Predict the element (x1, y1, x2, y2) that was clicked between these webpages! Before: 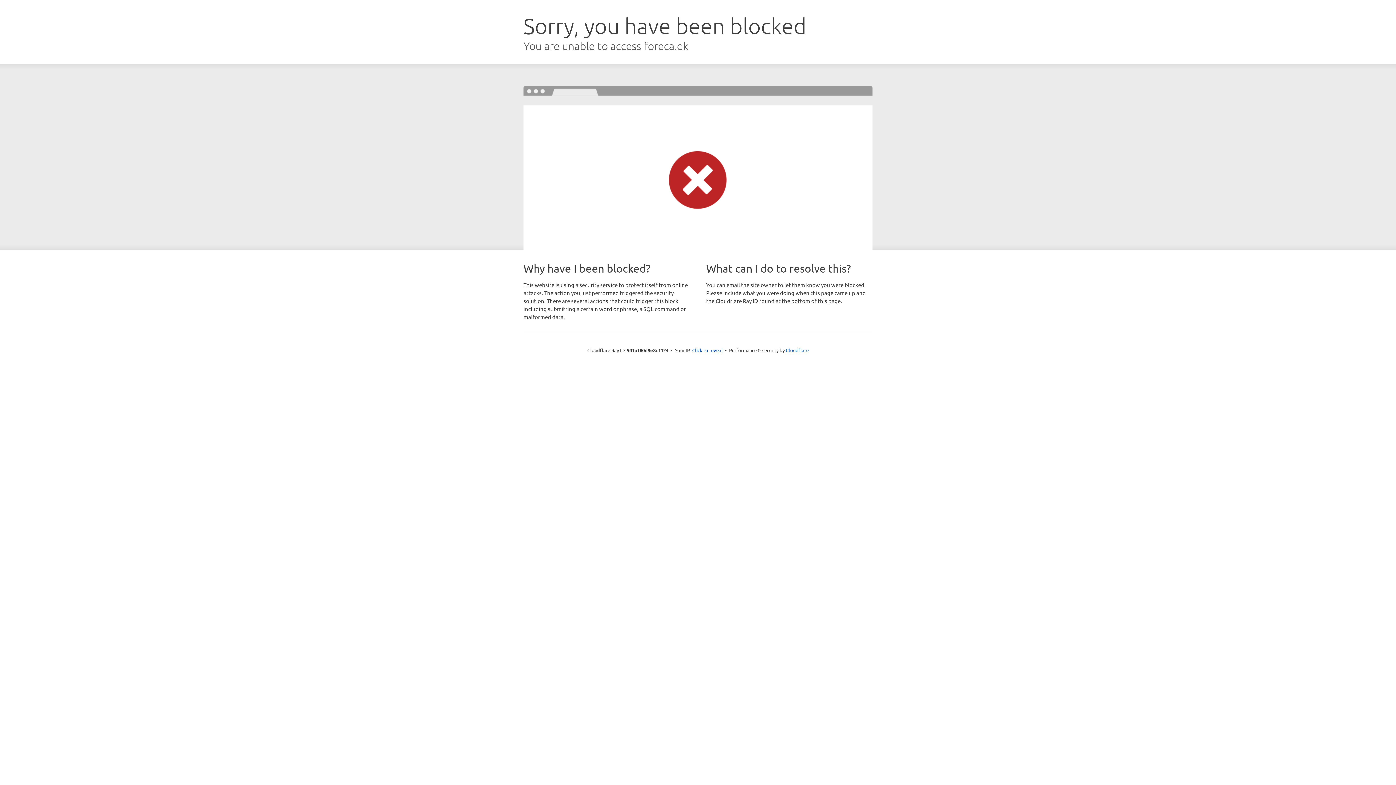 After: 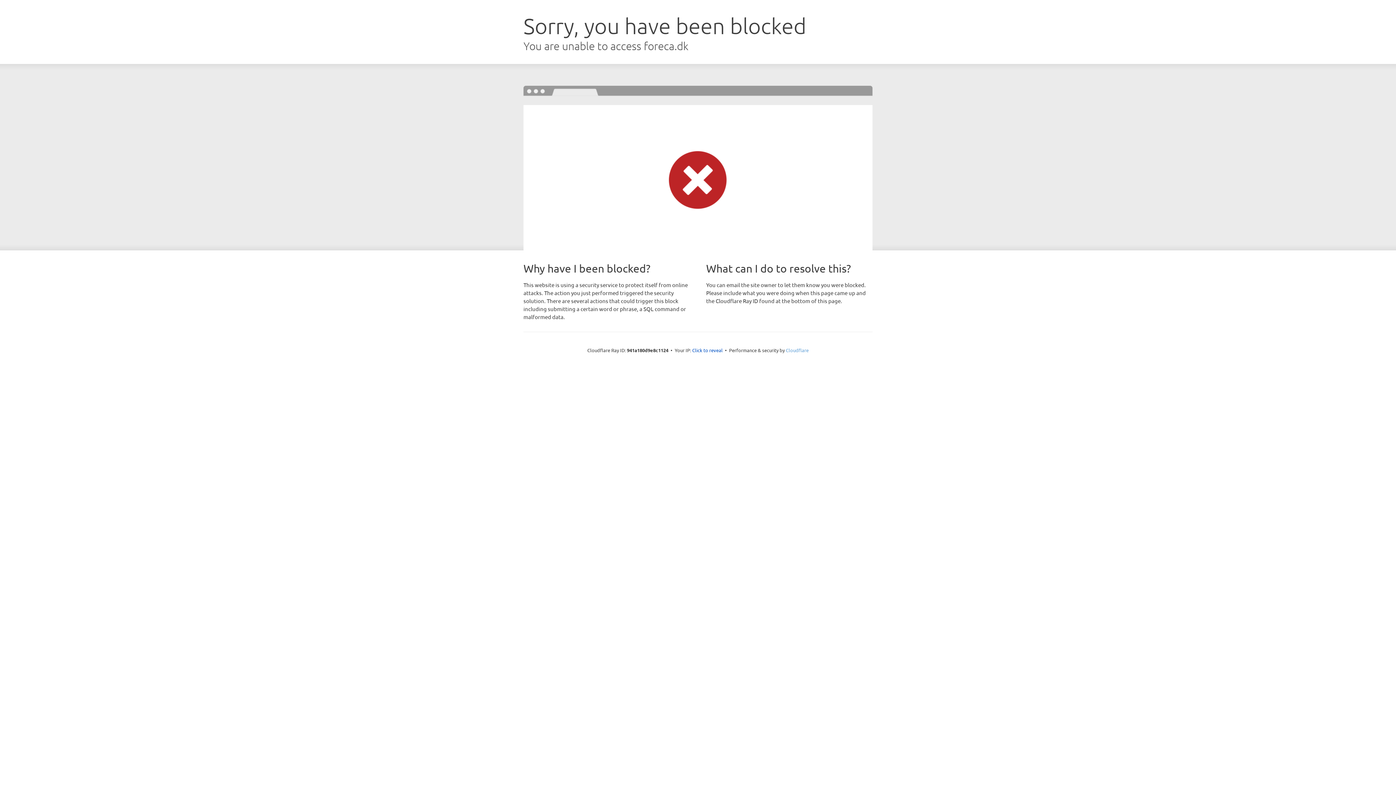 Action: bbox: (786, 347, 808, 353) label: Cloudflare